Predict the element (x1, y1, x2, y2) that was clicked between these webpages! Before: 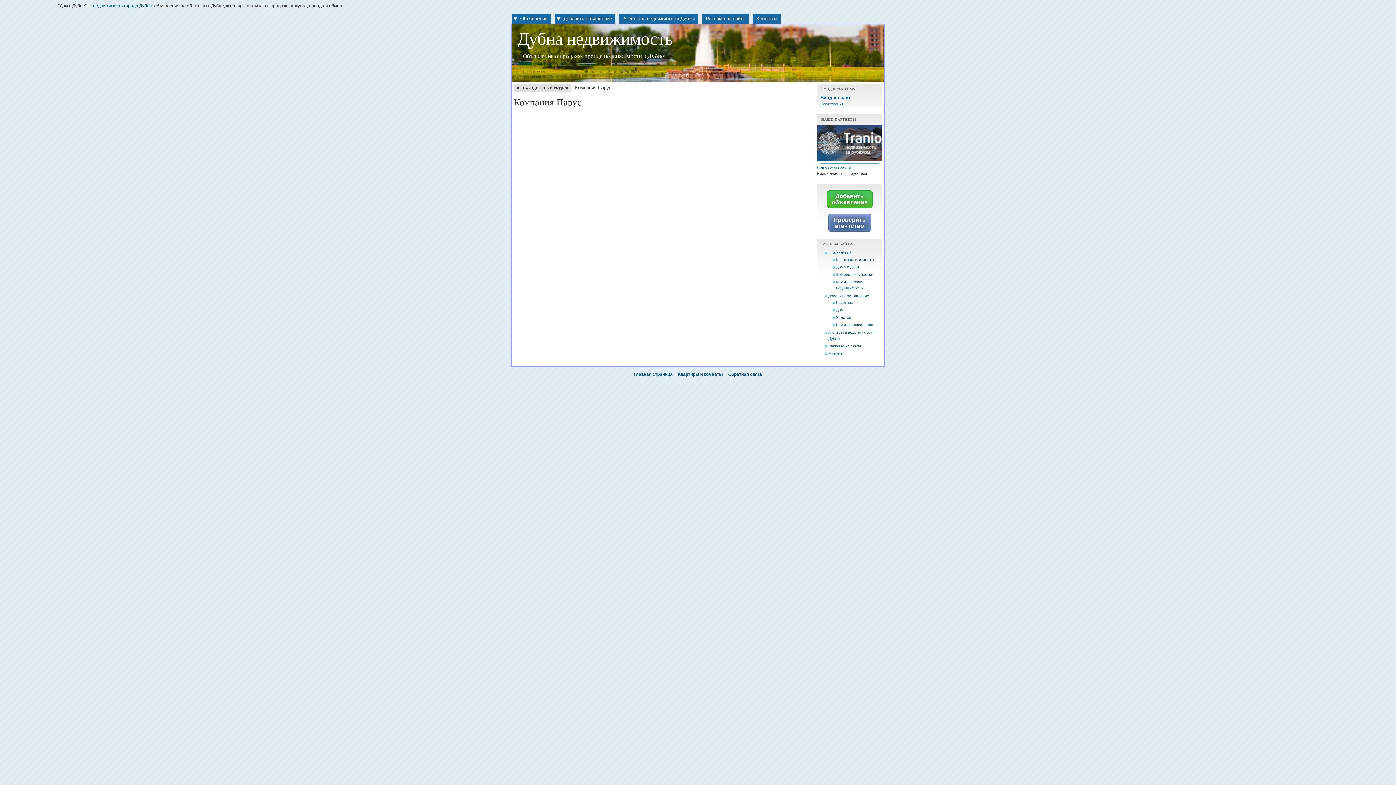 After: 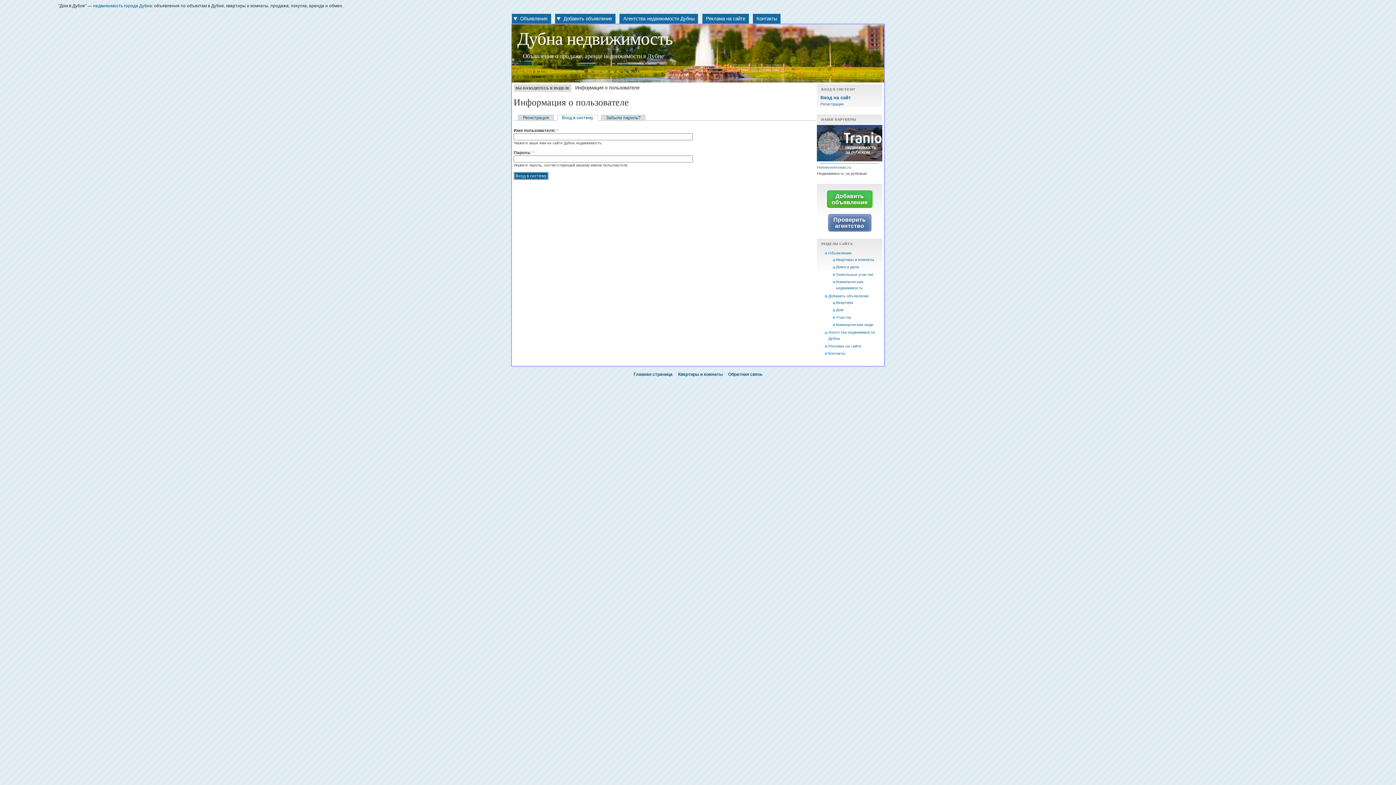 Action: label: Вход на сайт bbox: (820, 95, 850, 100)